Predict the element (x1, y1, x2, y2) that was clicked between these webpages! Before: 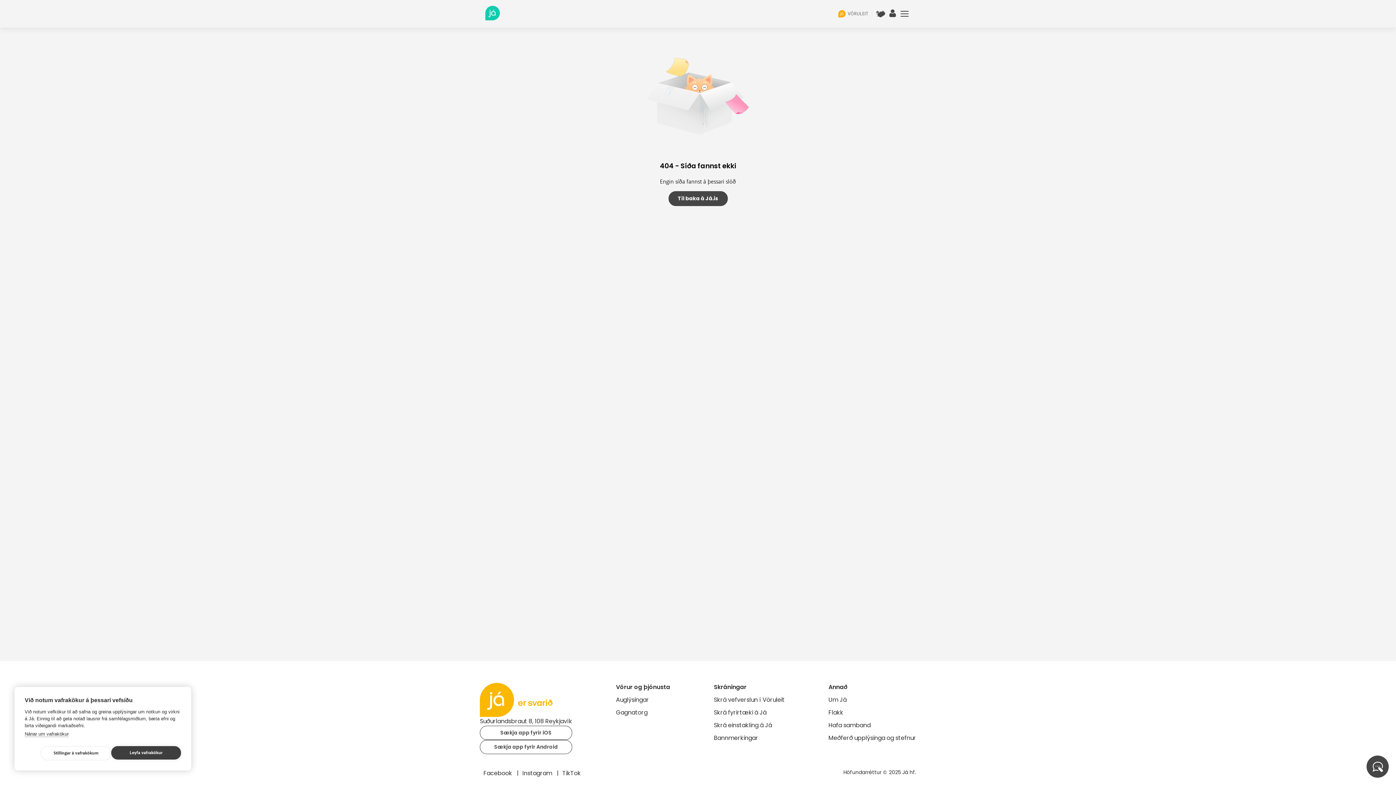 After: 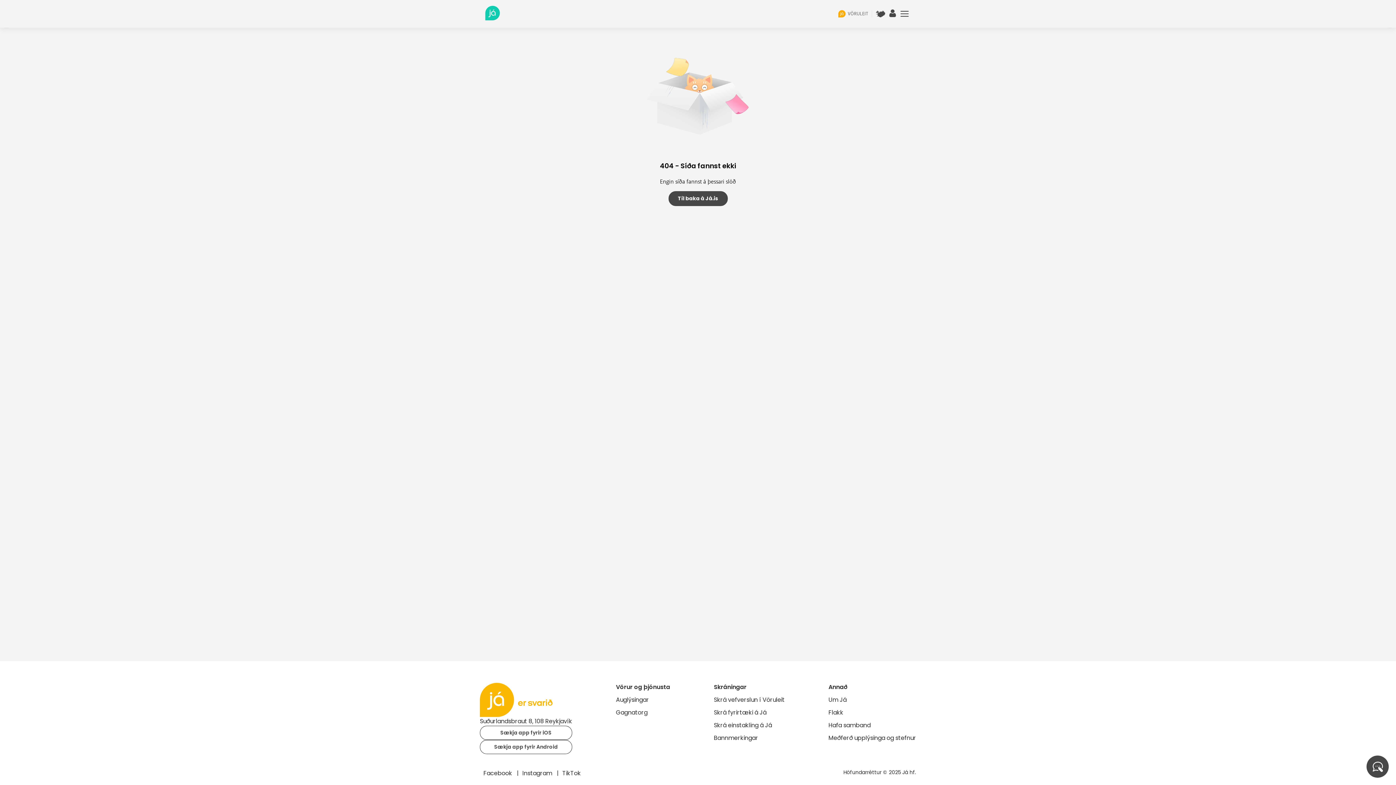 Action: bbox: (111, 746, 181, 760) label: Leyfa vafrakökur